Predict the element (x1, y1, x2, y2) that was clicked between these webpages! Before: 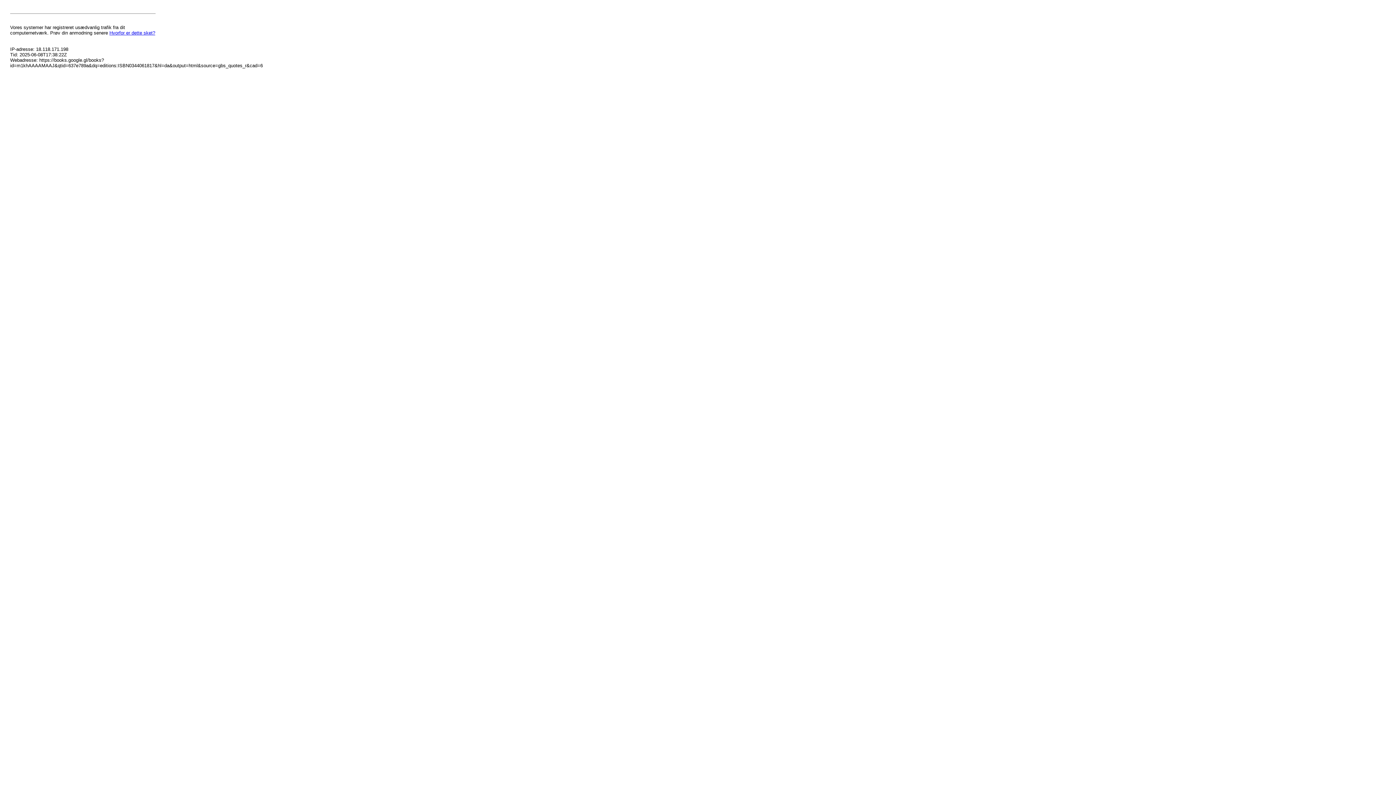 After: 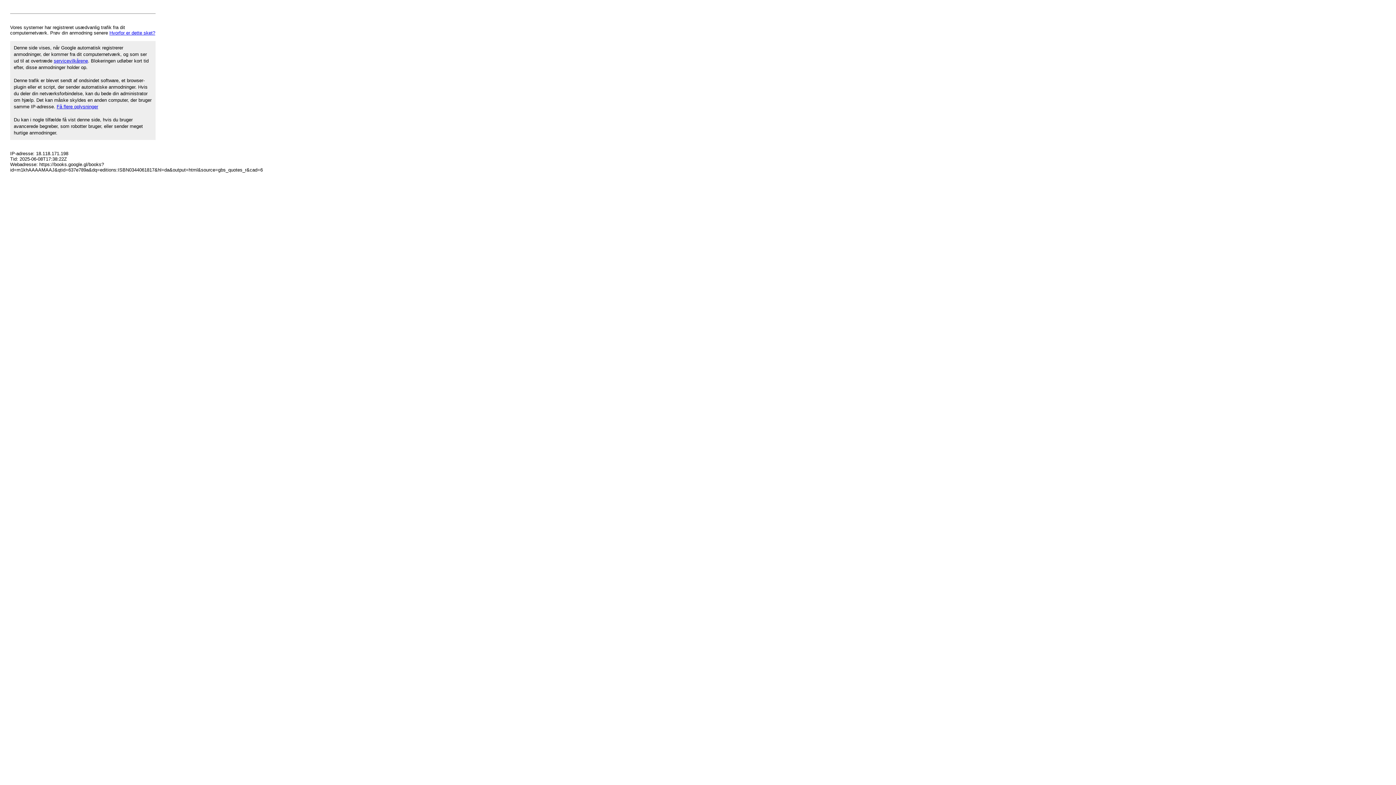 Action: bbox: (109, 30, 155, 35) label: Hvorfor er dette sket?